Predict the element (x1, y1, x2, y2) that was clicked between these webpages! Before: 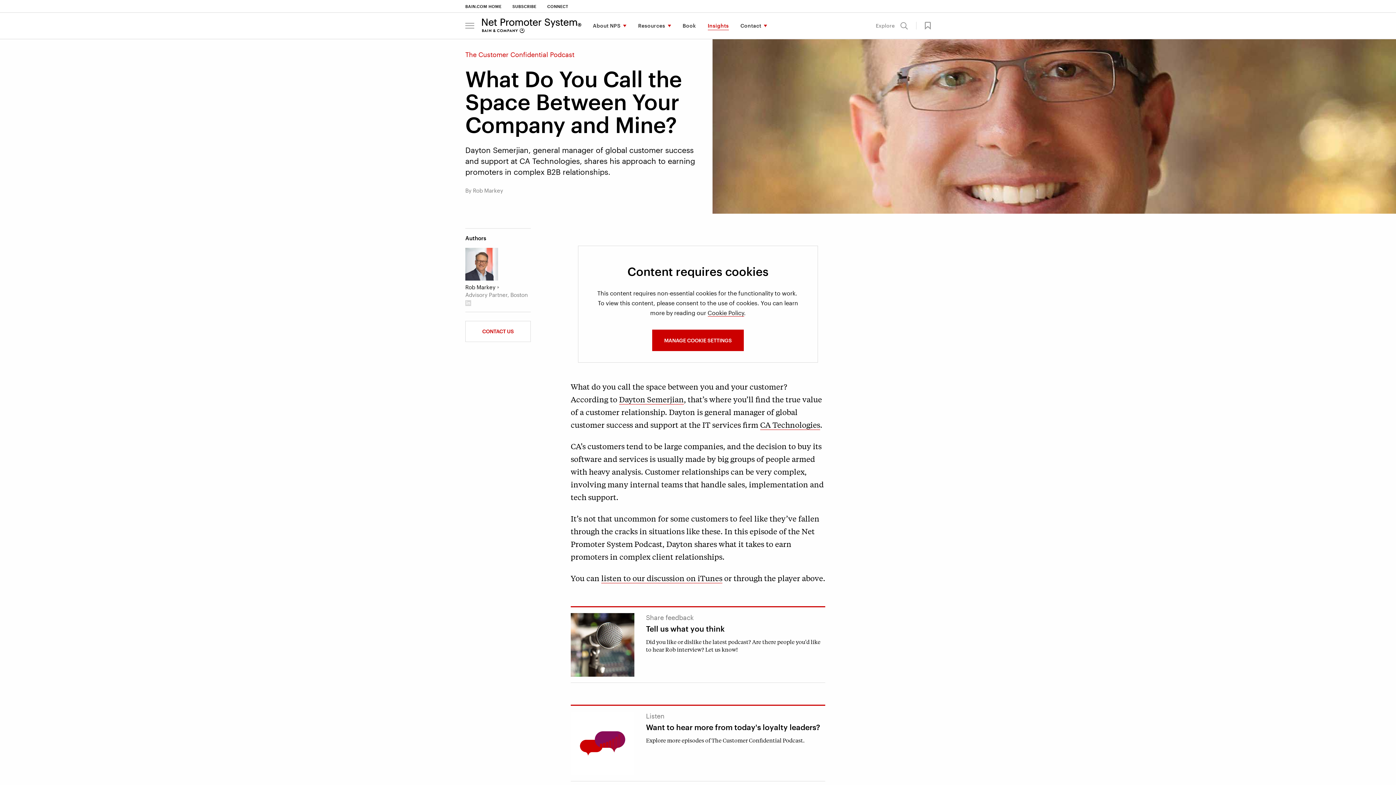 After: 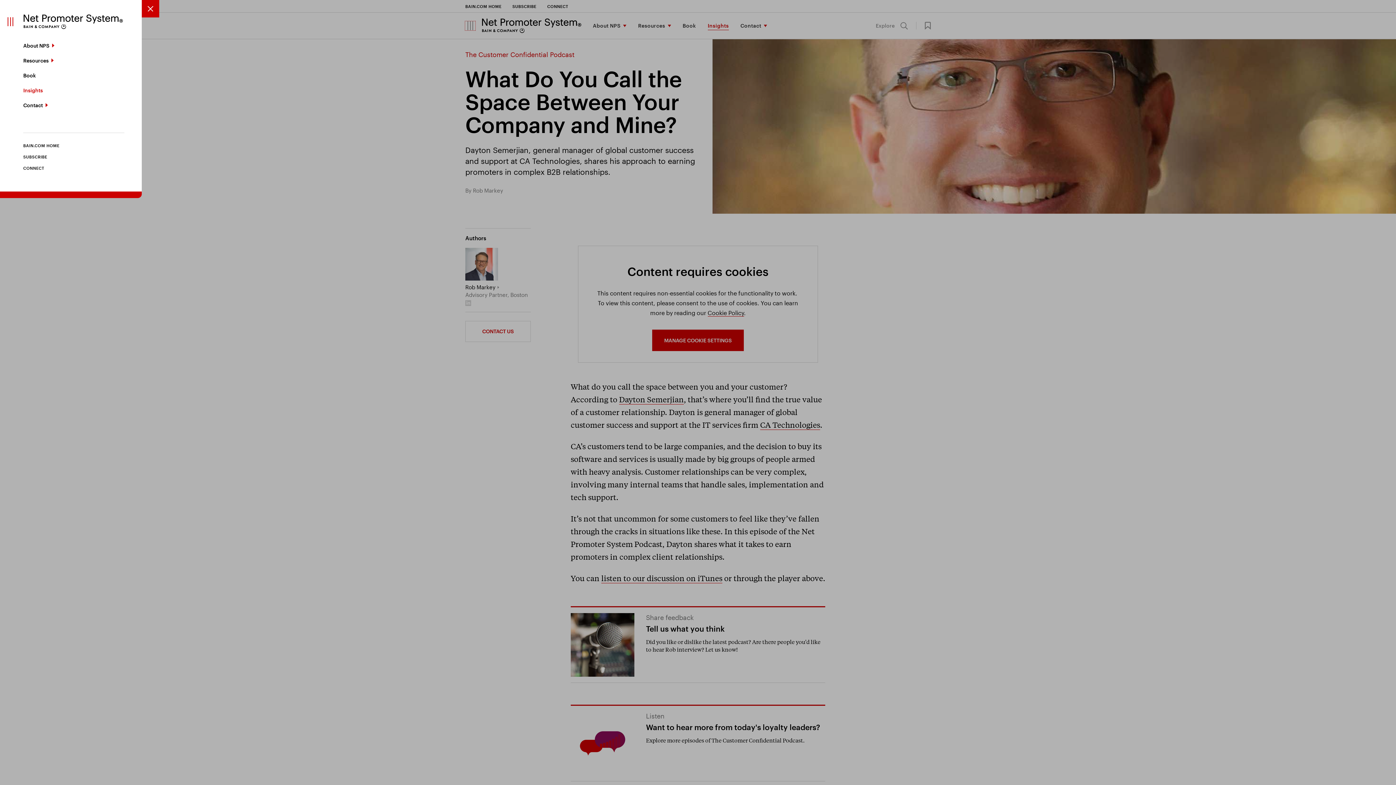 Action: bbox: (465, 20, 474, 30) label: menu